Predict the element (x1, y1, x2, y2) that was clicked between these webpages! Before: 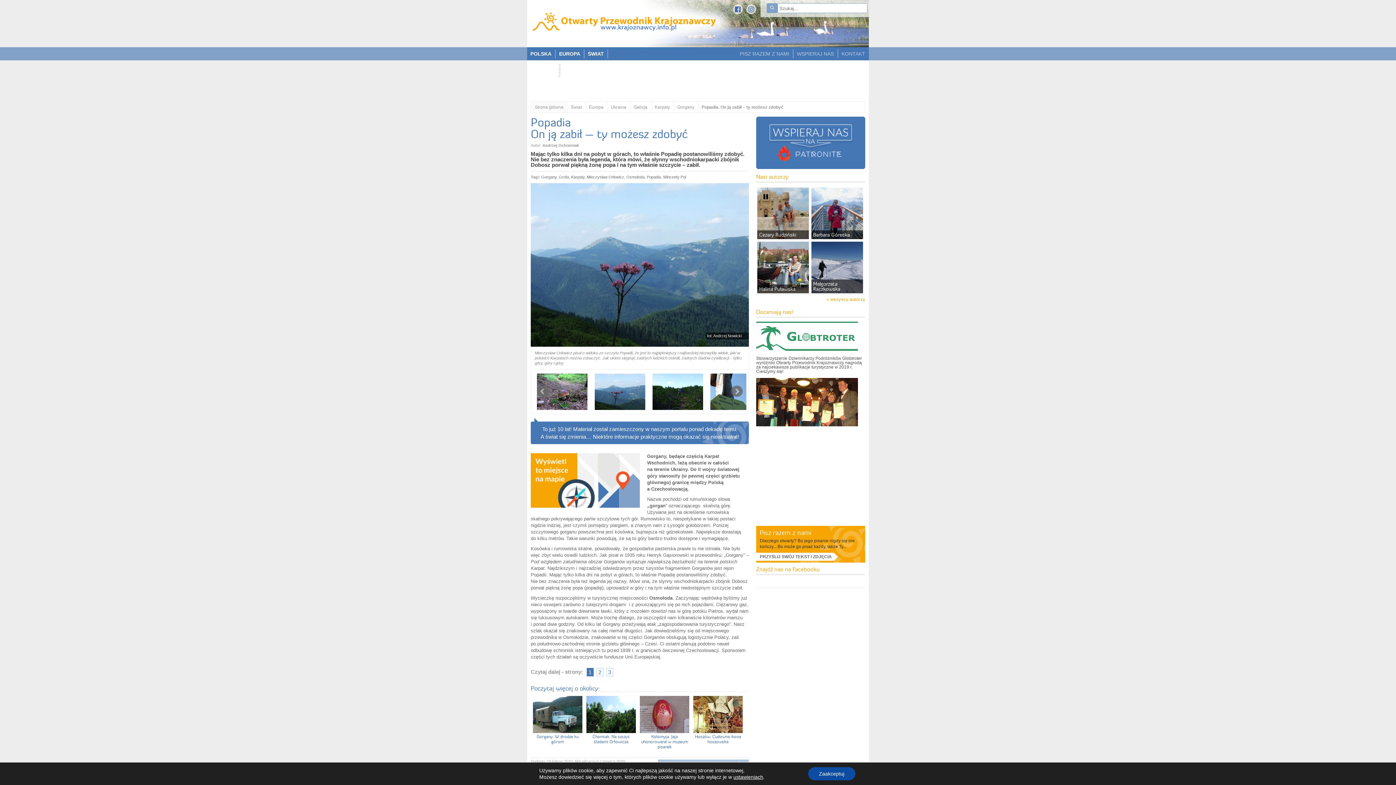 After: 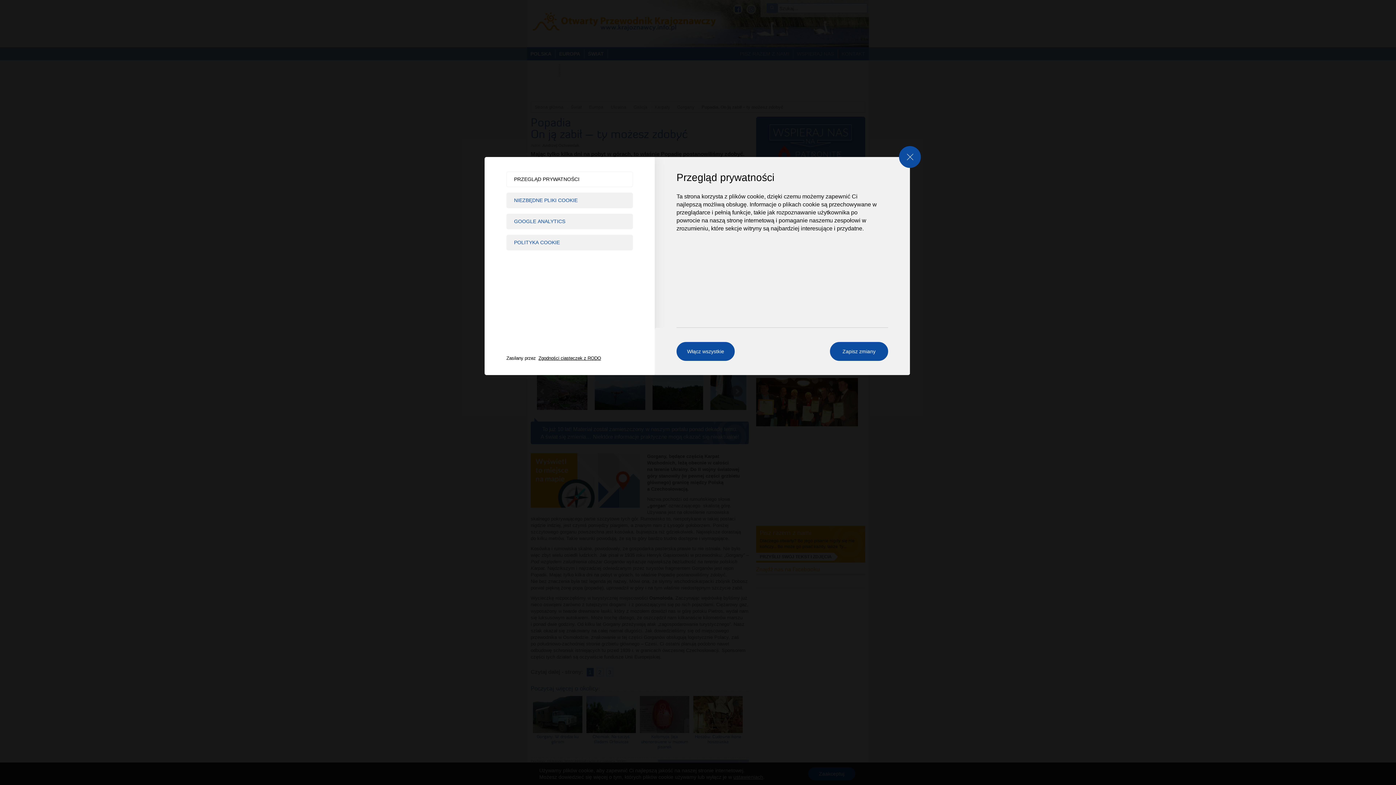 Action: bbox: (733, 774, 763, 780) label: ustawieniach